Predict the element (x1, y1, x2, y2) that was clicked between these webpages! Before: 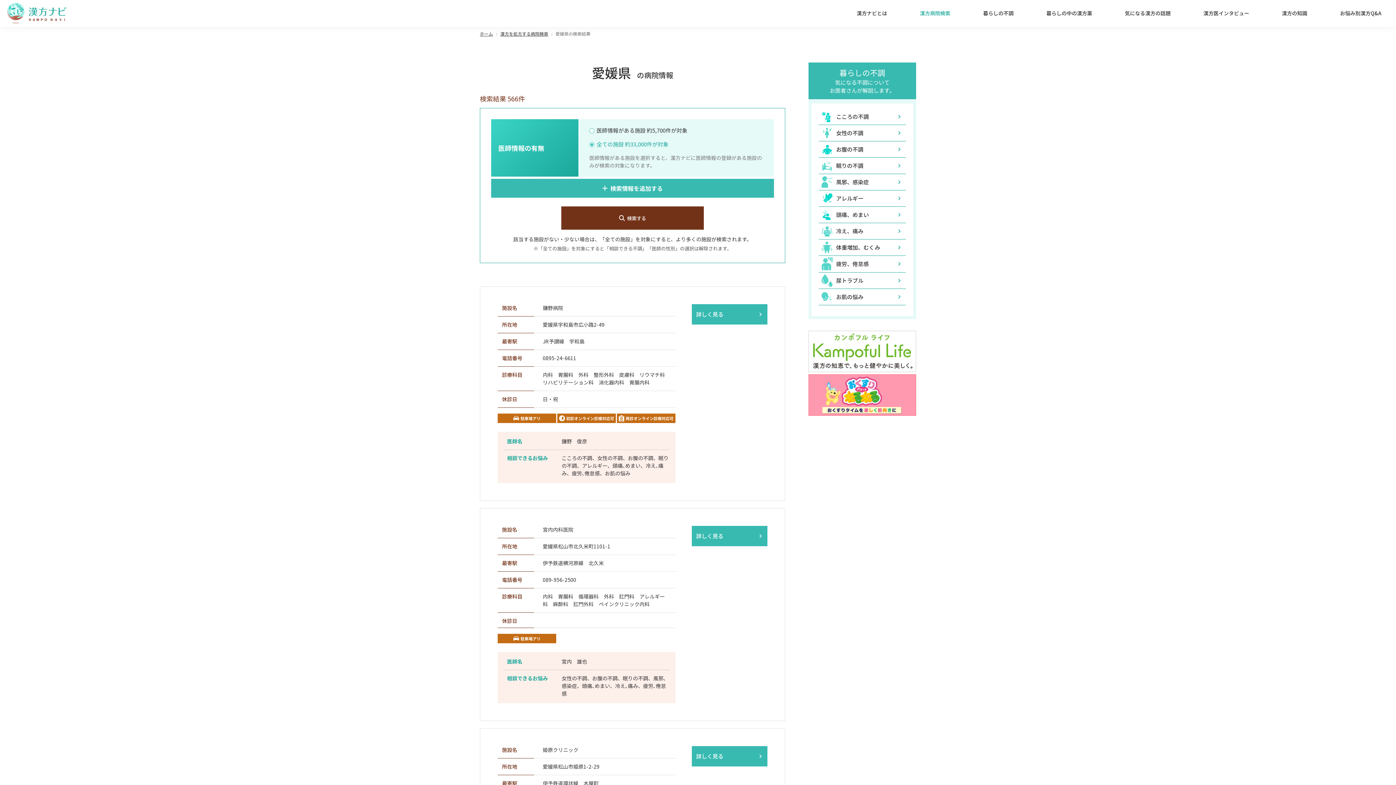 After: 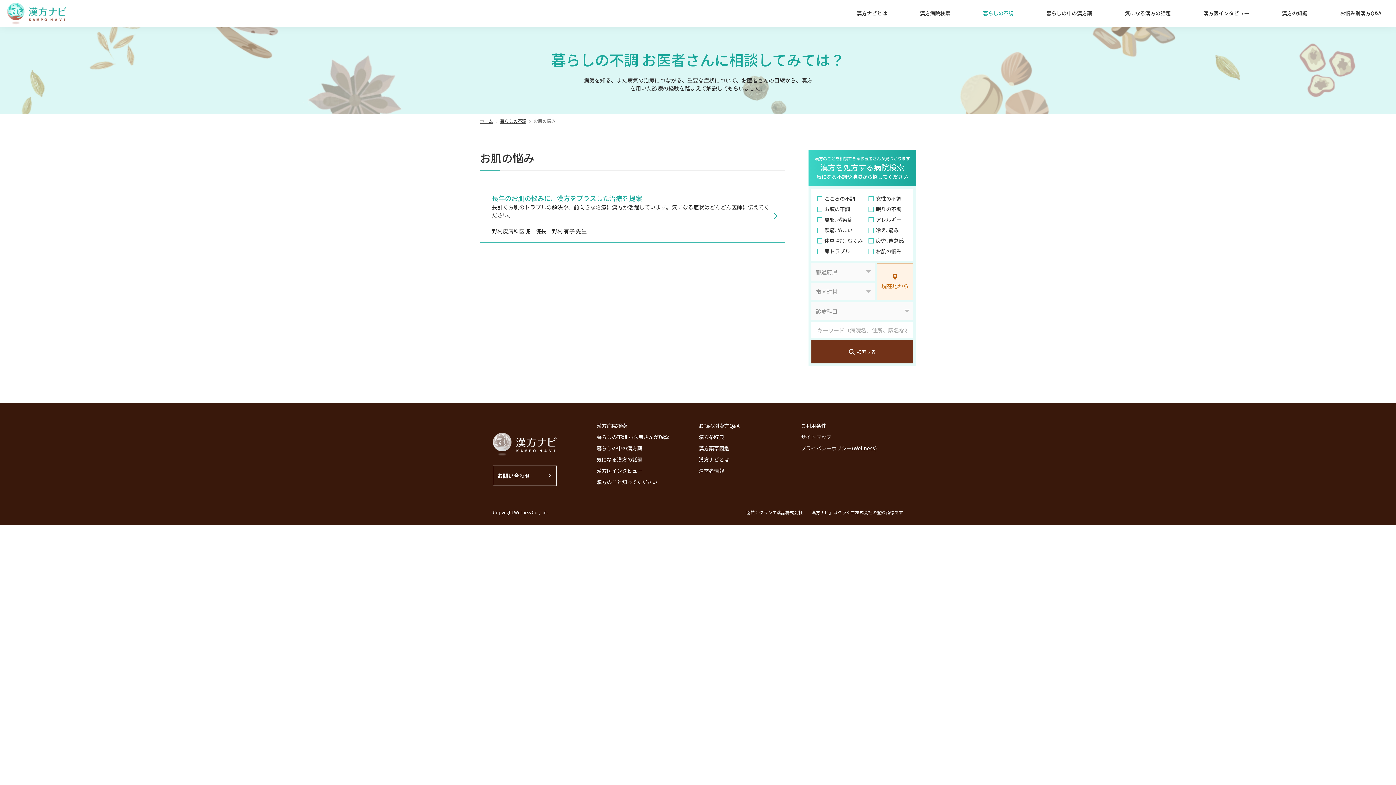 Action: bbox: (818, 289, 906, 305) label: お肌の悩み